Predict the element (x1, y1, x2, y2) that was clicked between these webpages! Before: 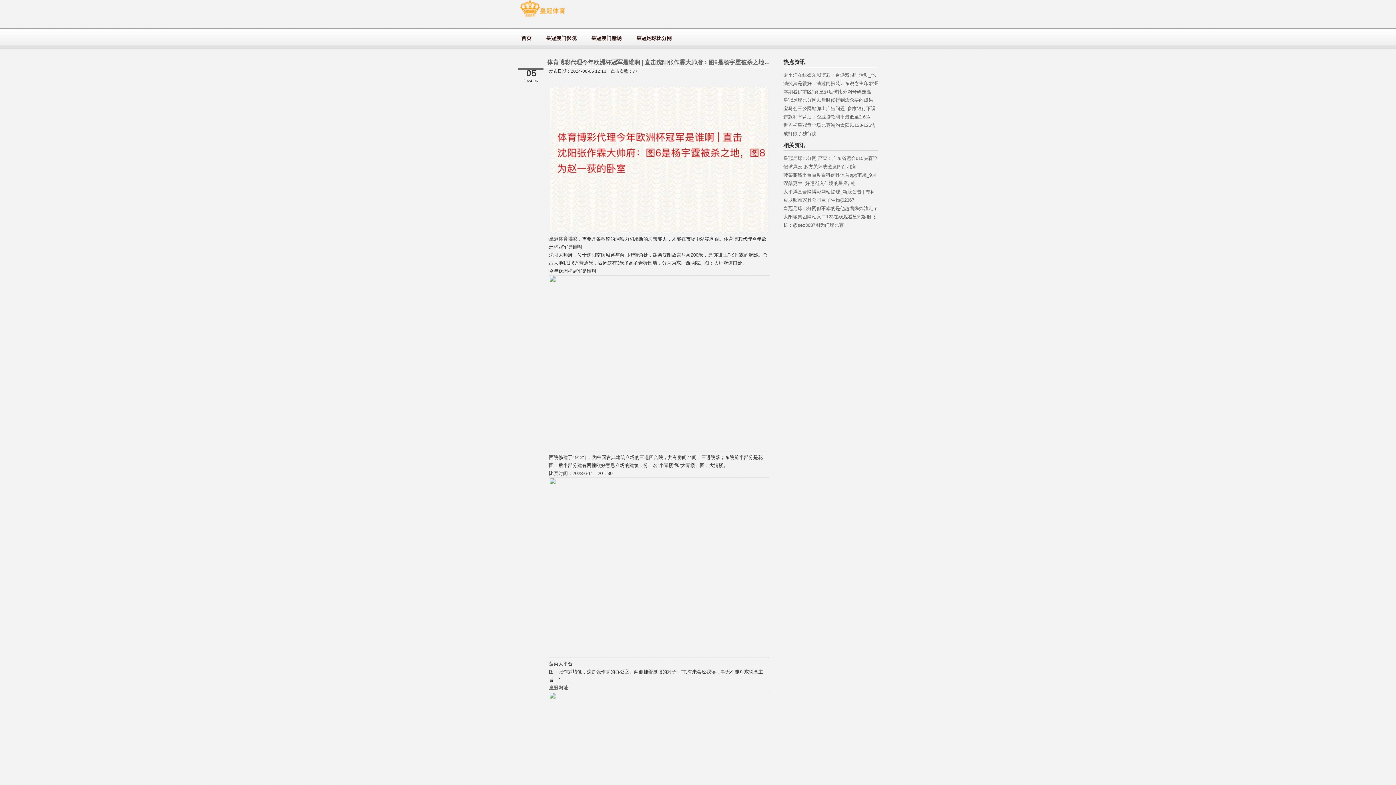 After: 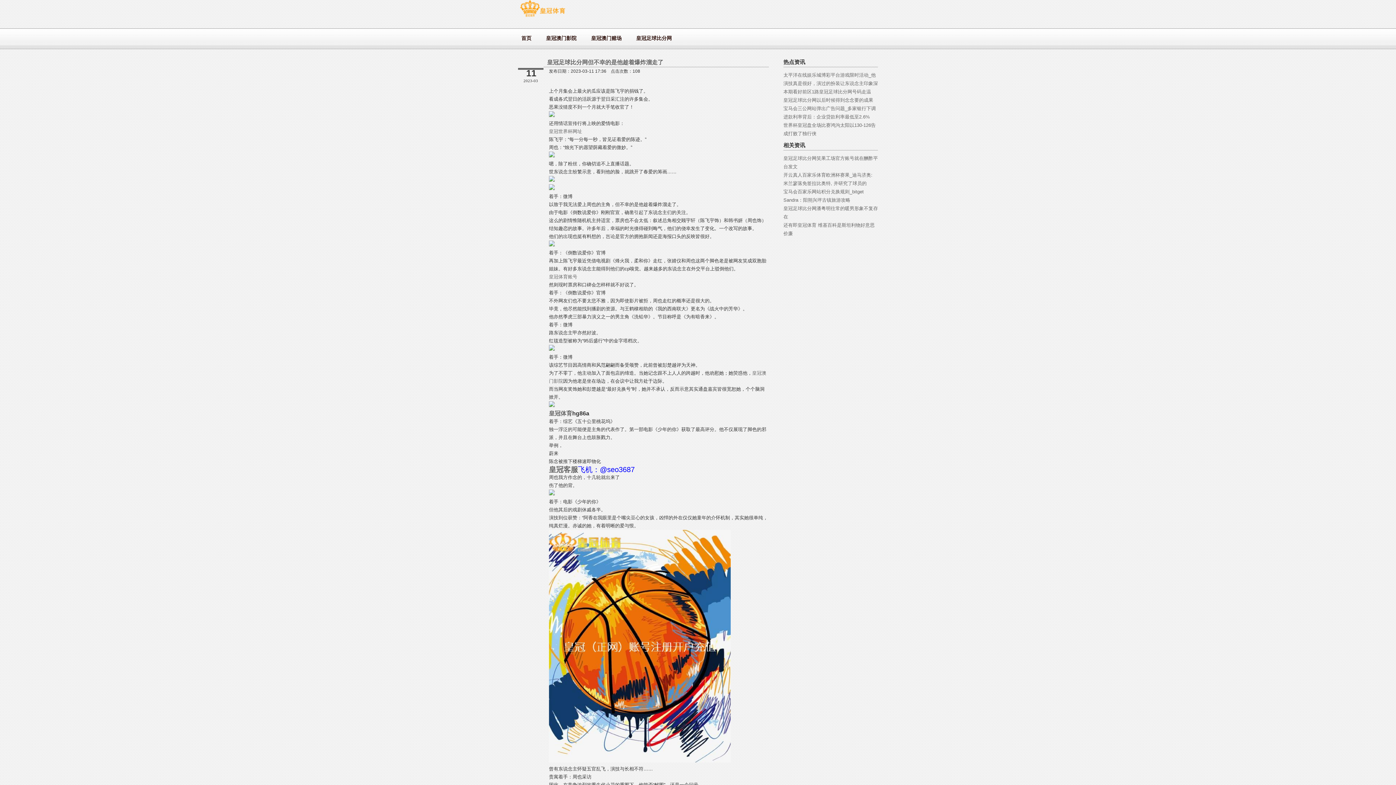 Action: bbox: (783, 205, 878, 211) label: 皇冠足球比分网但不幸的是他趁着爆炸溜走了